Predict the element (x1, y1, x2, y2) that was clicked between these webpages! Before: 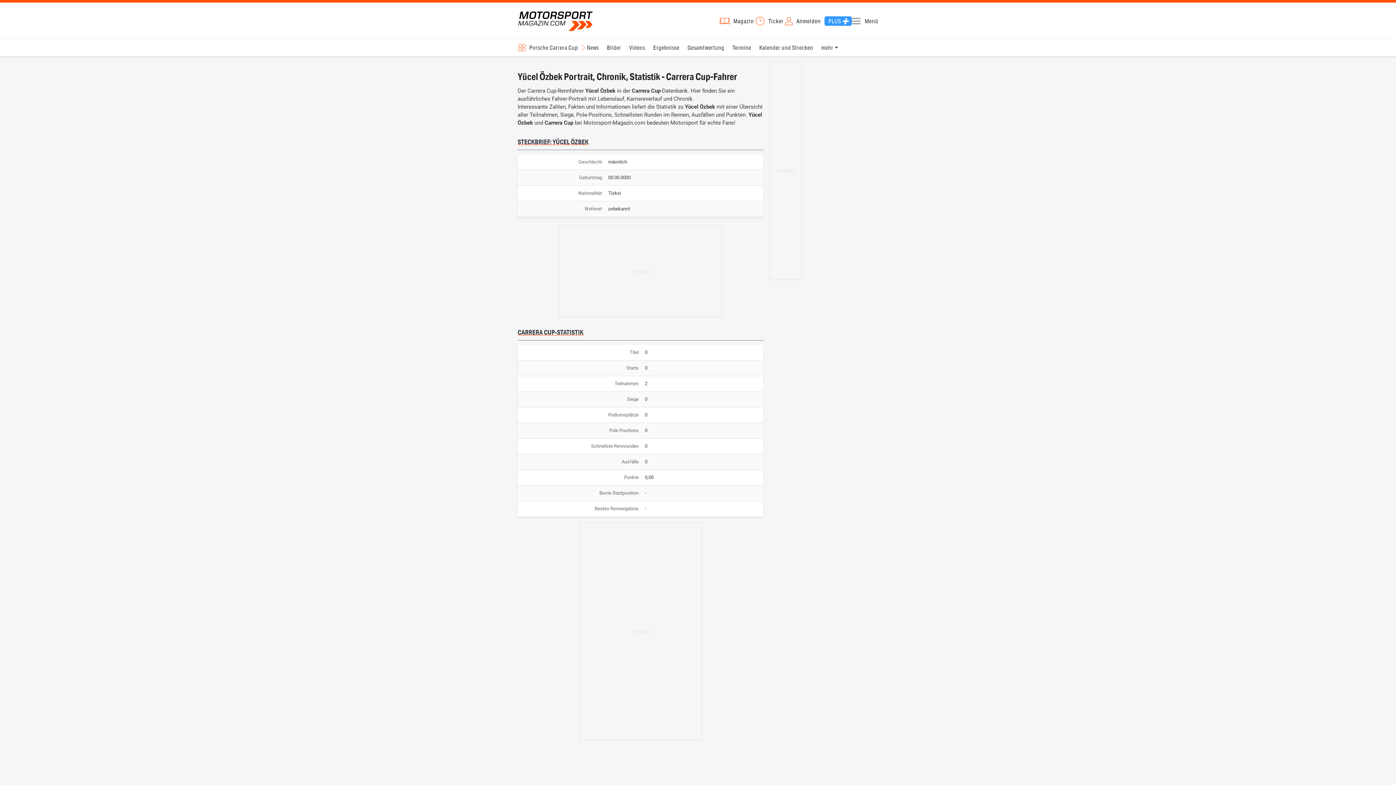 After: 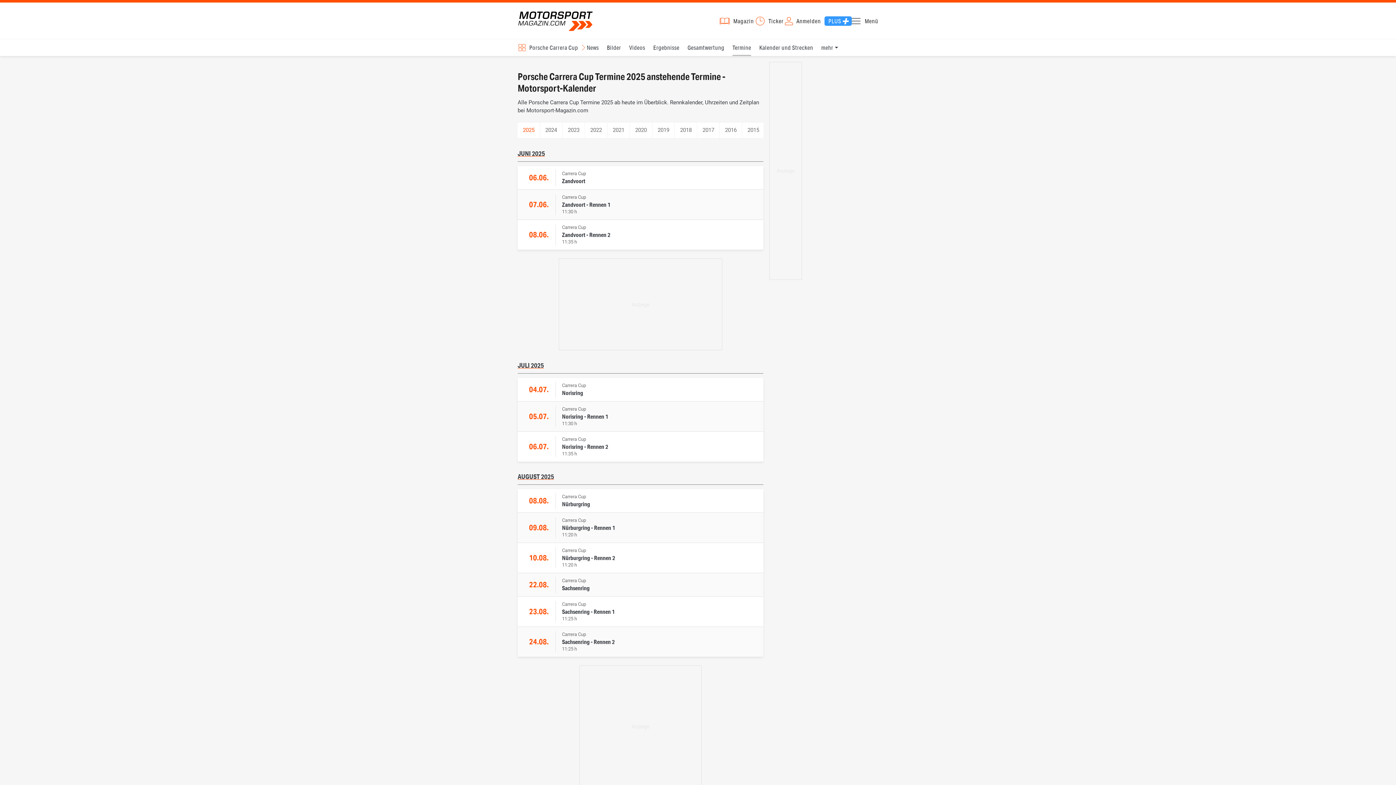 Action: bbox: (732, 39, 751, 56) label: Termine